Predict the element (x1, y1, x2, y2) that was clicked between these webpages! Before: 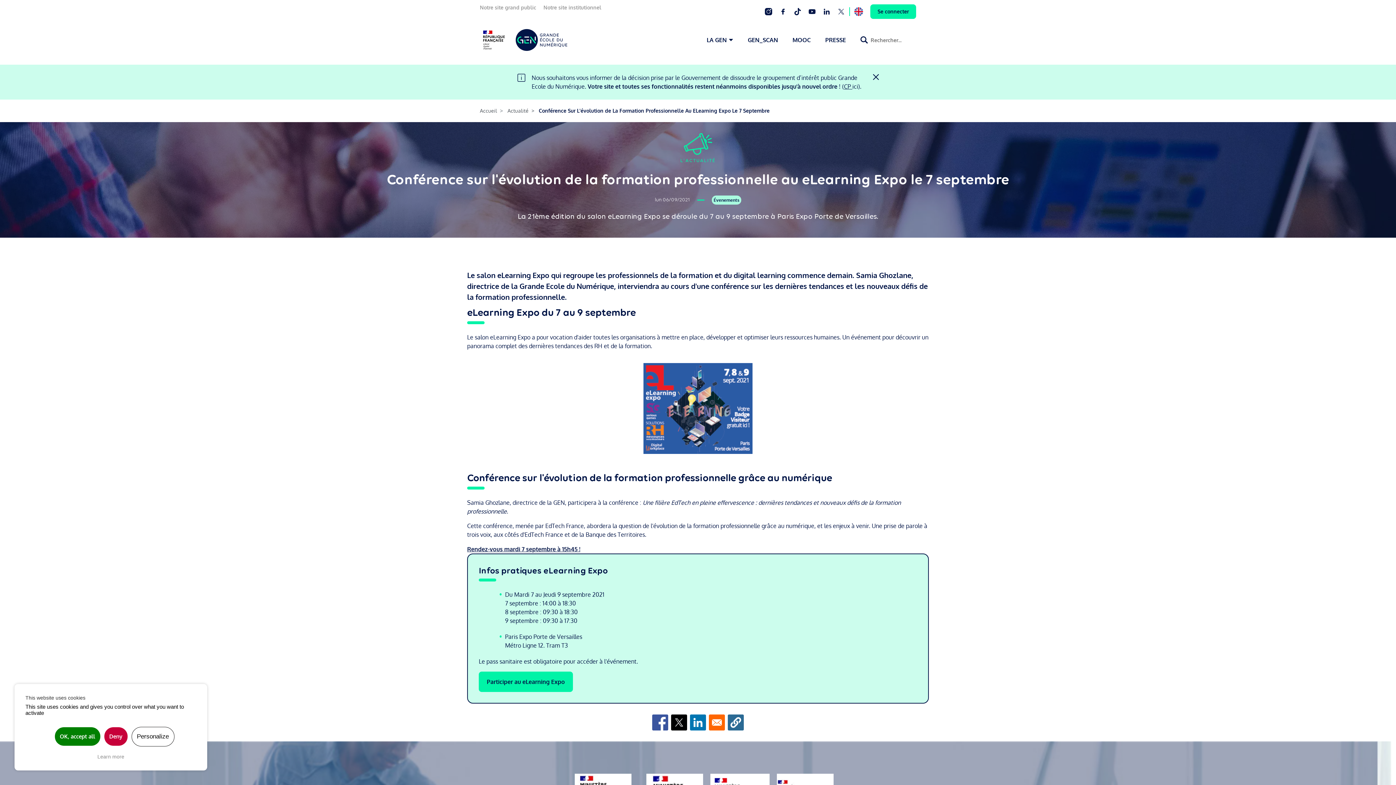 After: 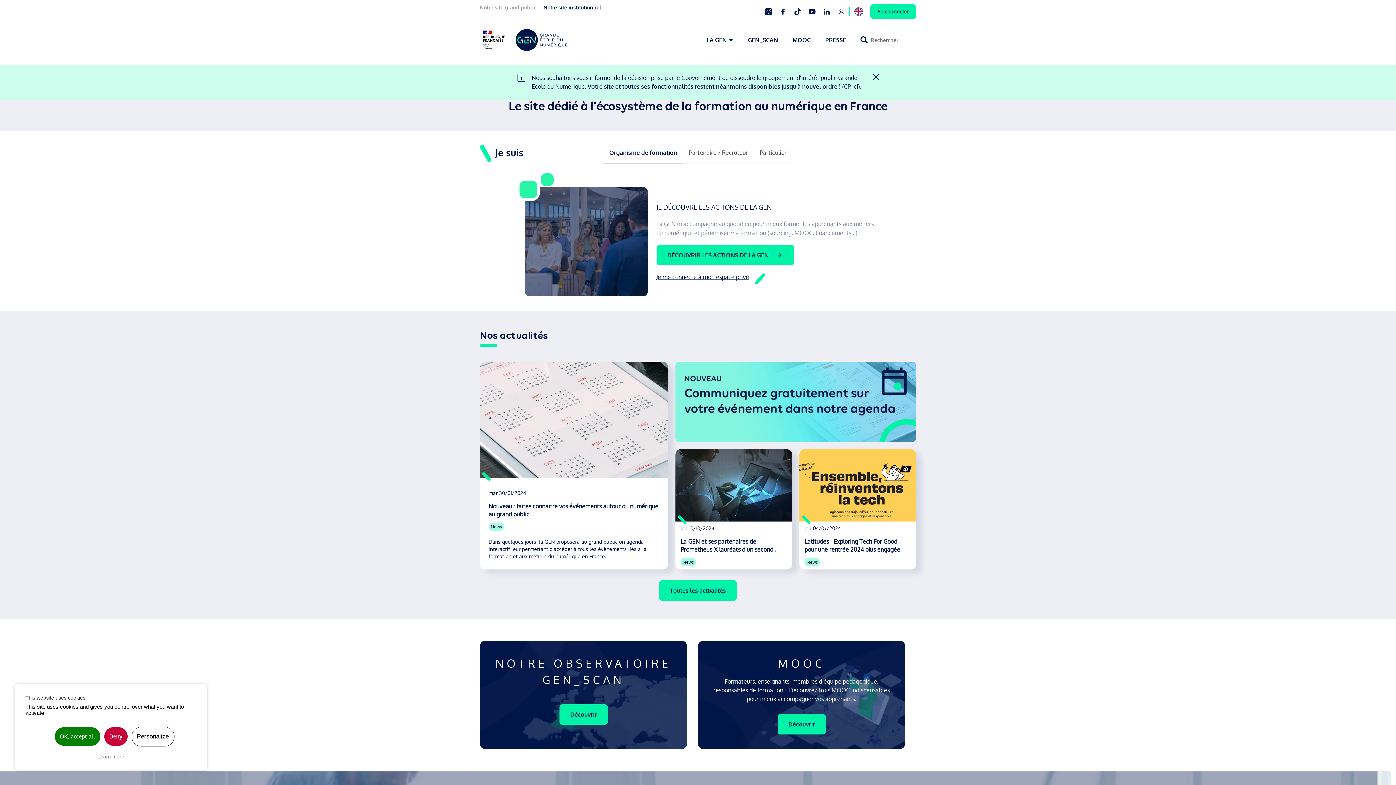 Action: bbox: (480, 27, 567, 52)